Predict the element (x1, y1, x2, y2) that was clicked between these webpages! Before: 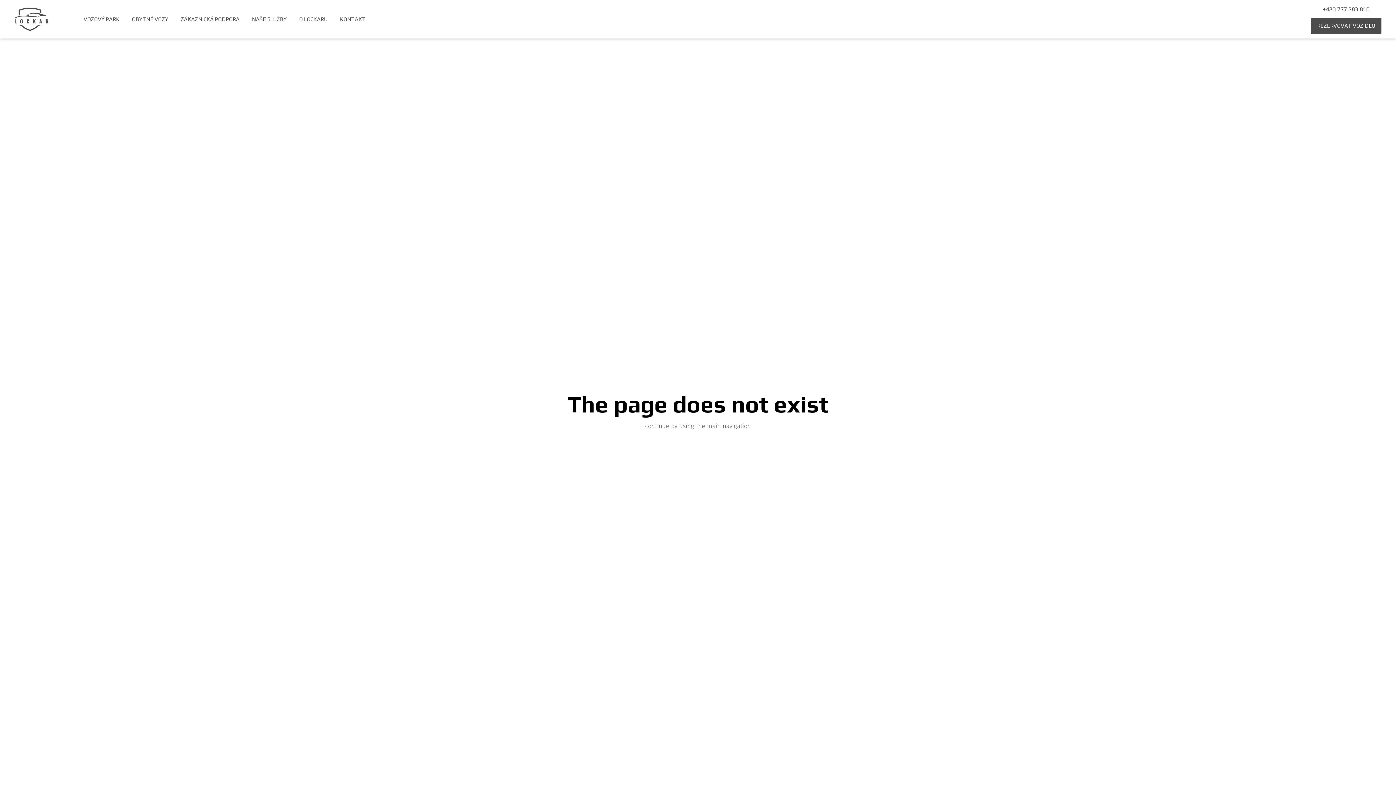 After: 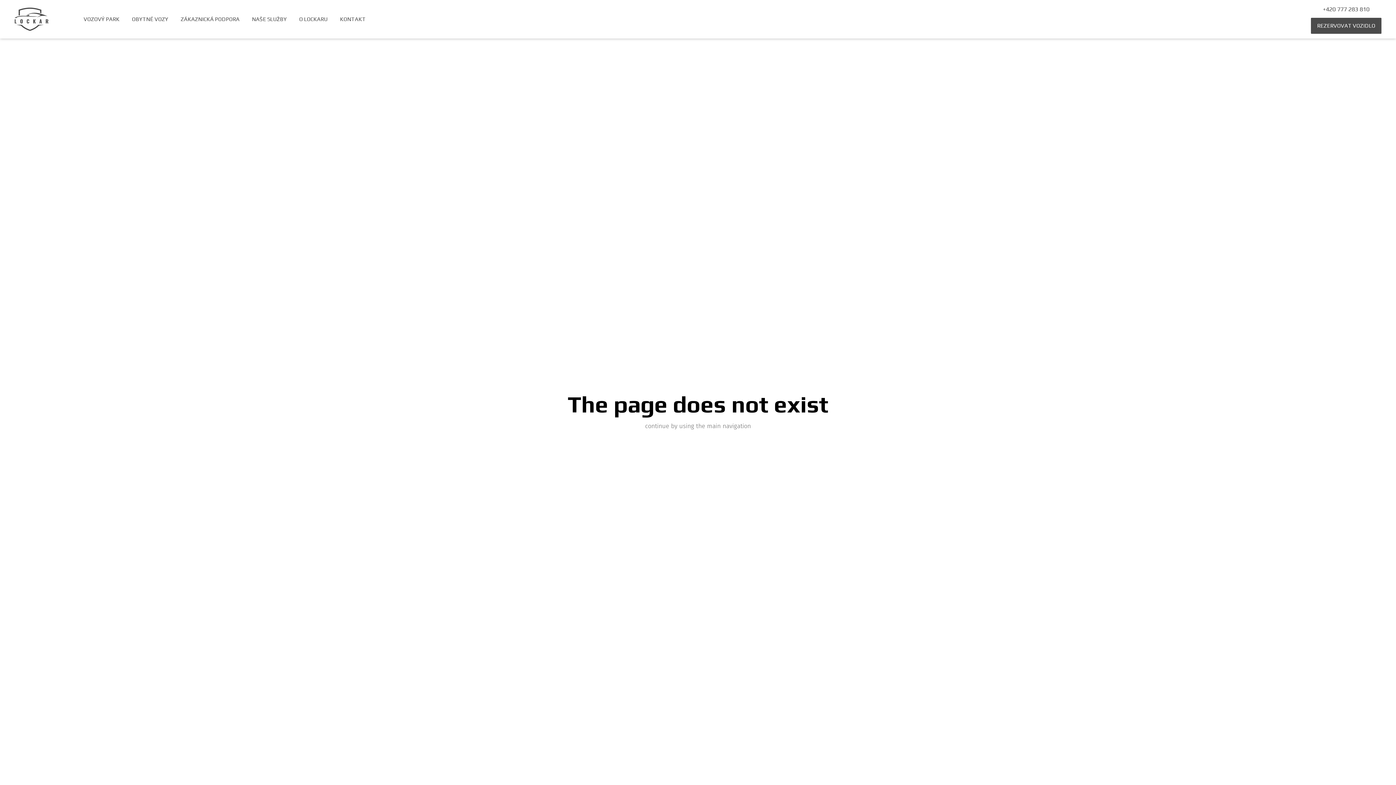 Action: label: OBYTNÉ VOZY bbox: (125, 11, 174, 27)